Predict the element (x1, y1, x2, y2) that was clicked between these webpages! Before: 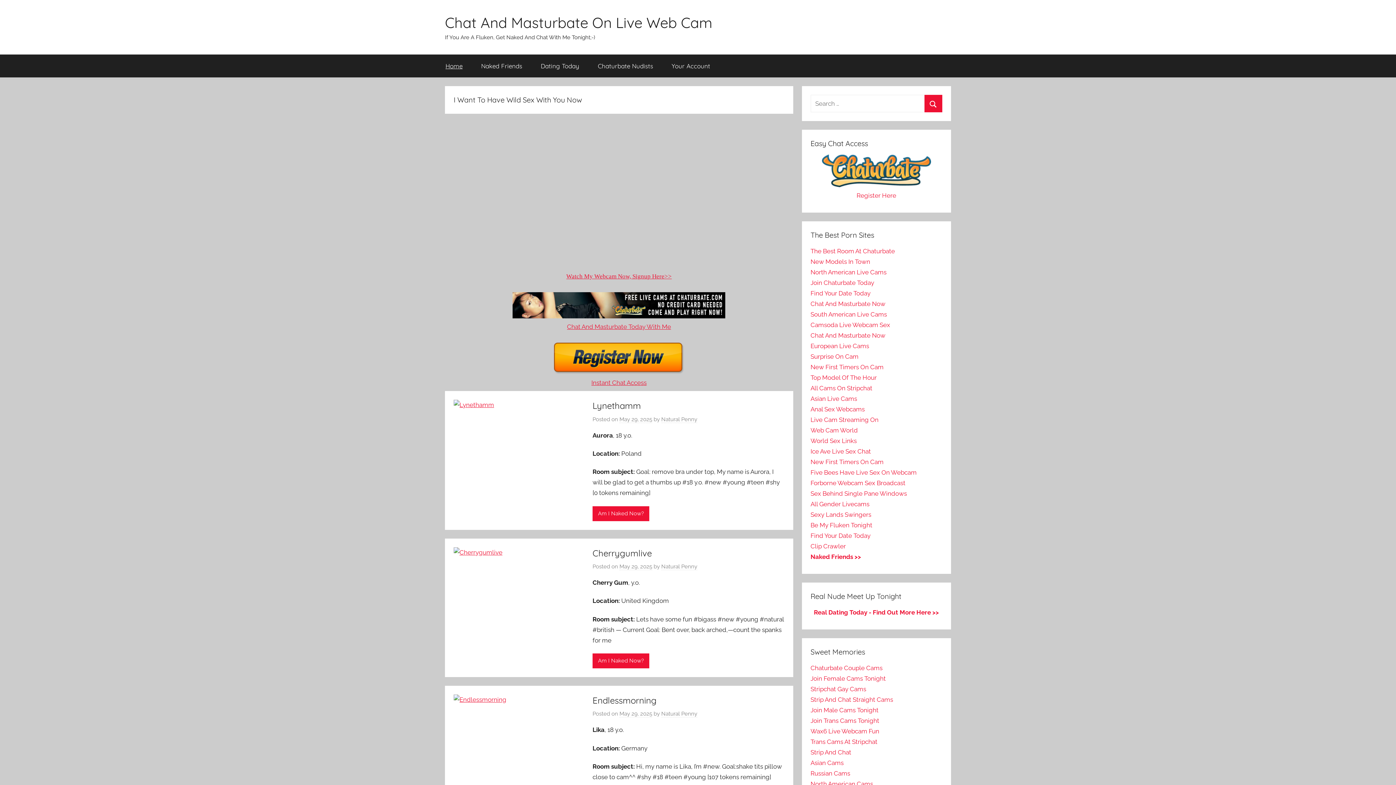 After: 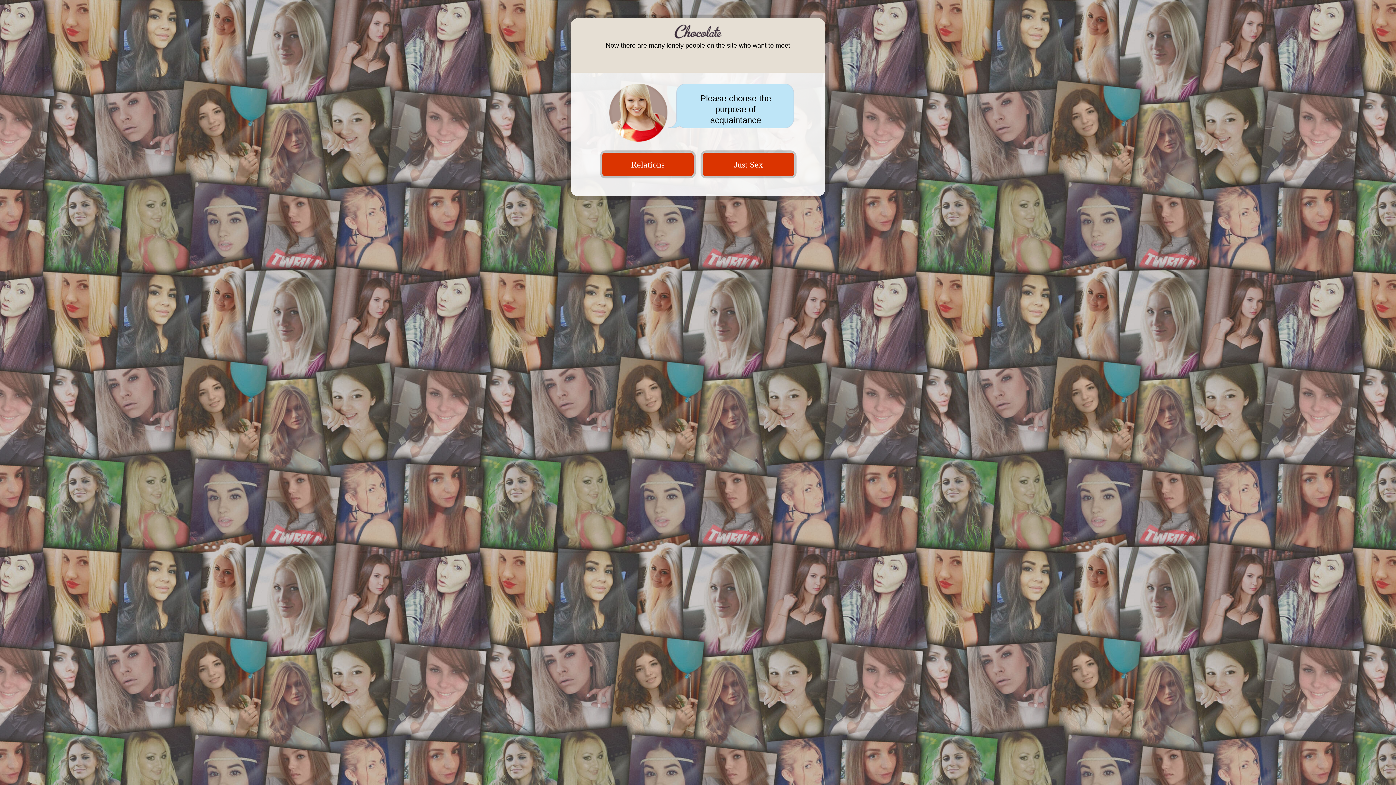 Action: bbox: (810, 289, 870, 297) label: Find Your Date Today